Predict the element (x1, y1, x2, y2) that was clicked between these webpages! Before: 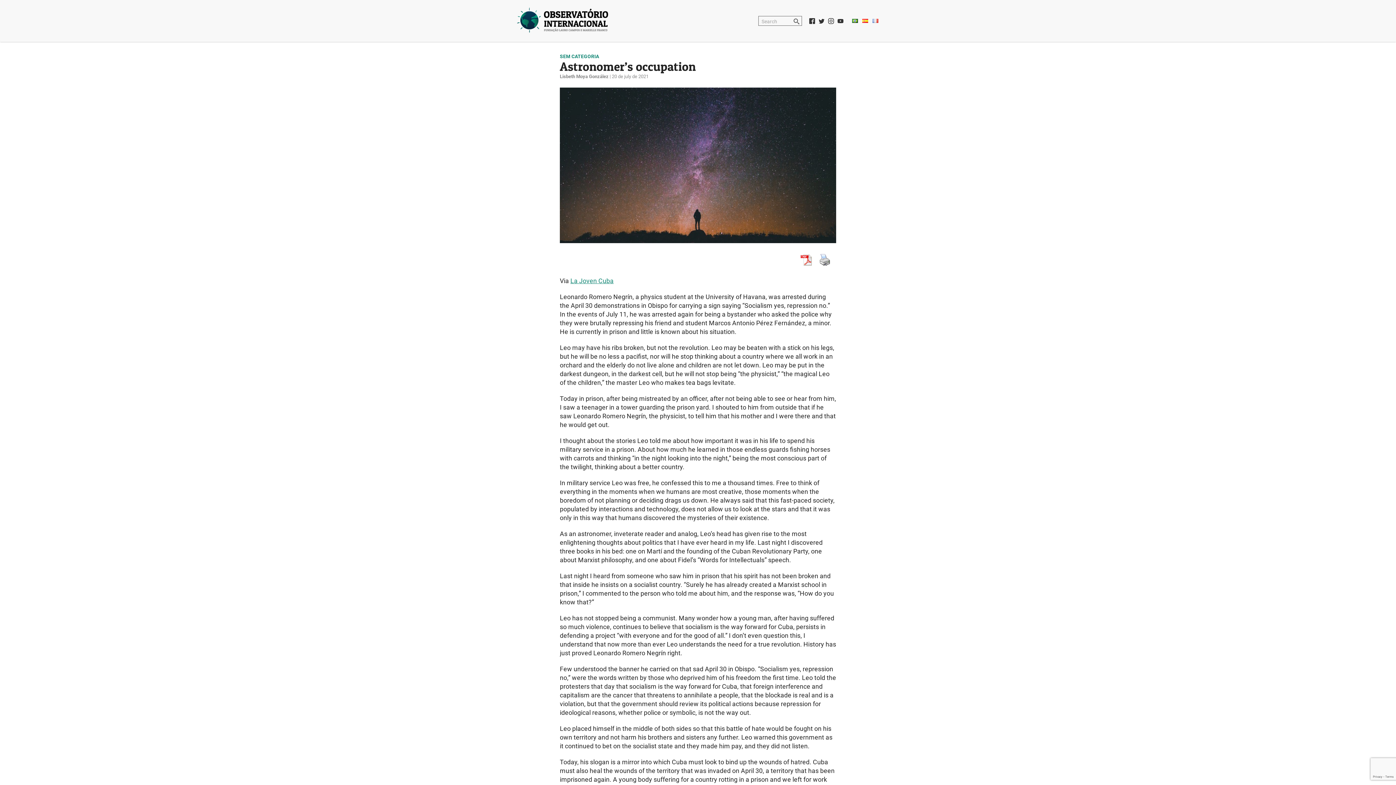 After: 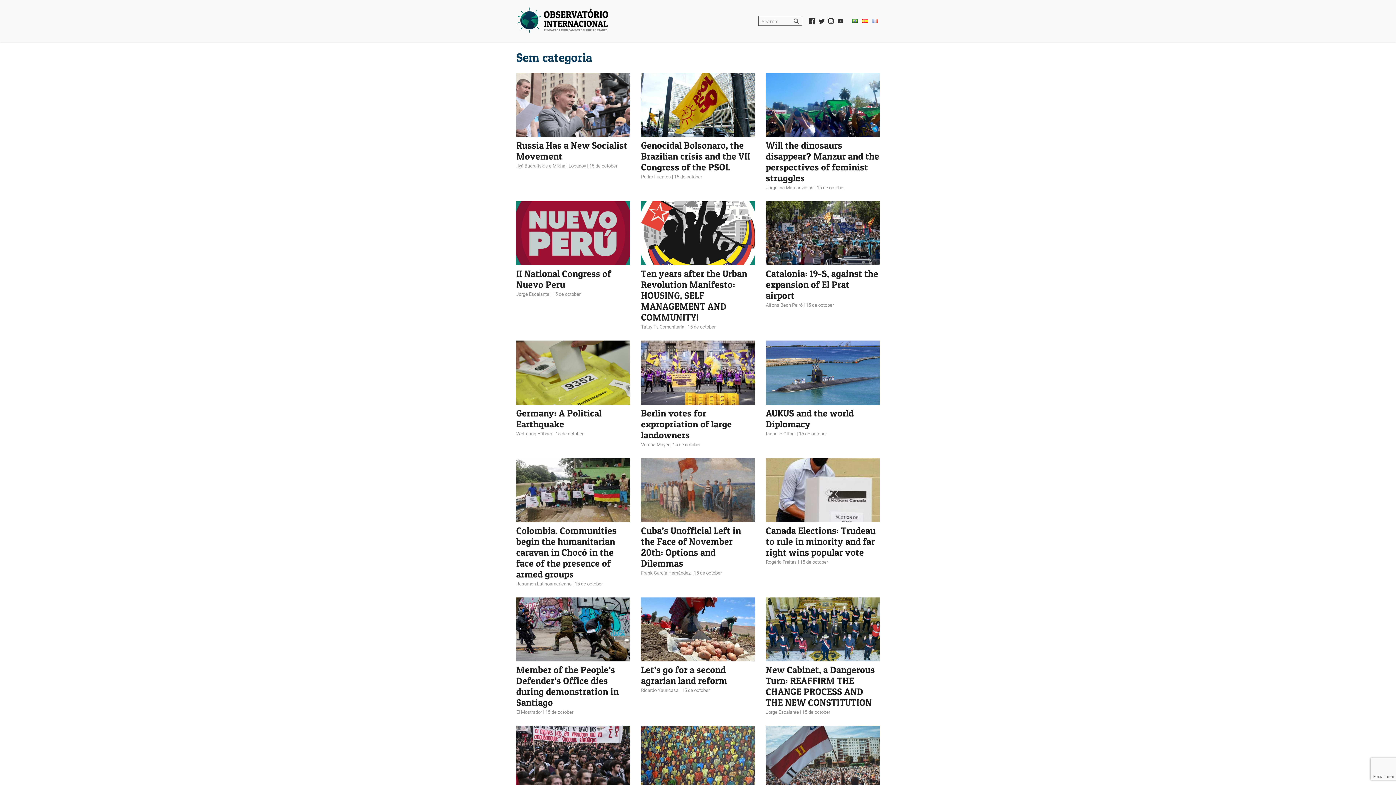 Action: bbox: (560, 53, 599, 59) label: SEM CATEGORIA